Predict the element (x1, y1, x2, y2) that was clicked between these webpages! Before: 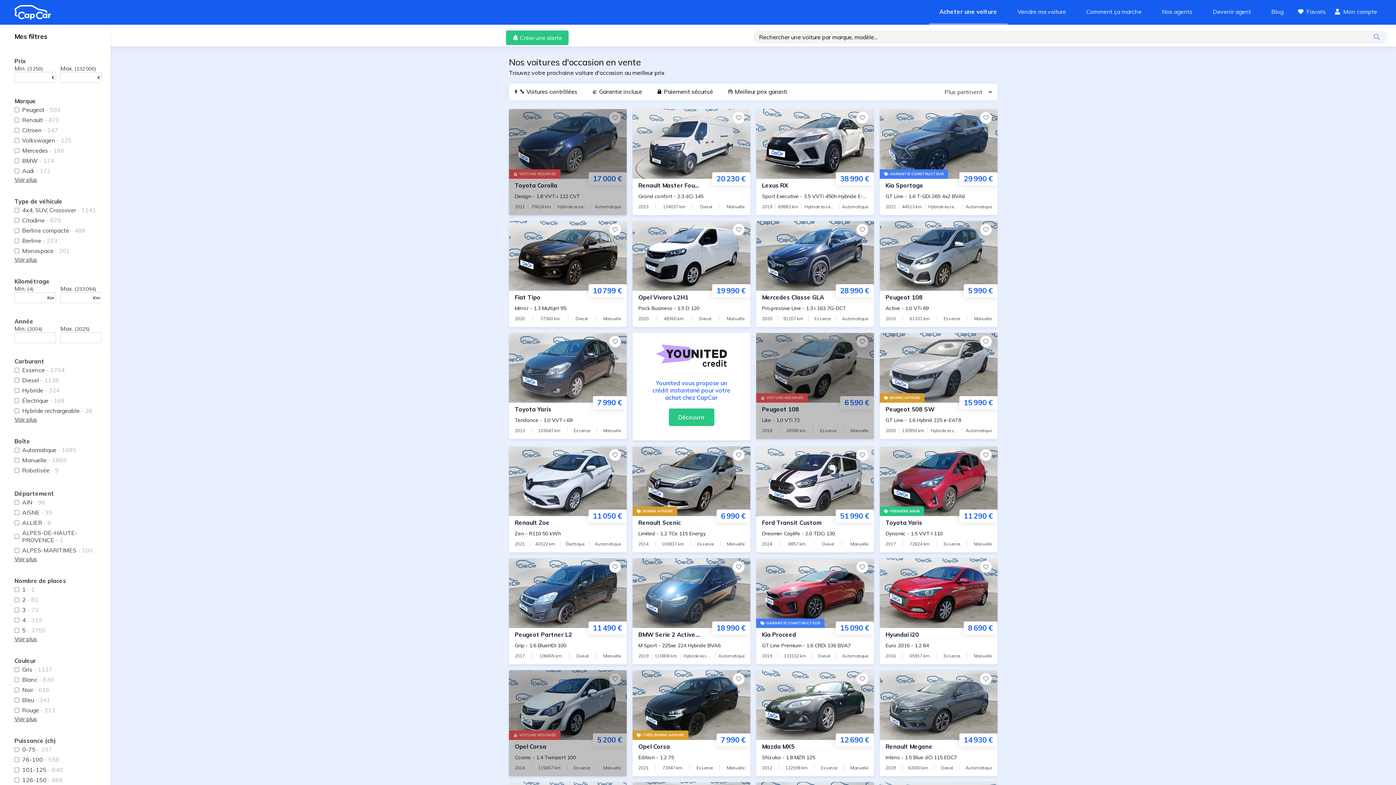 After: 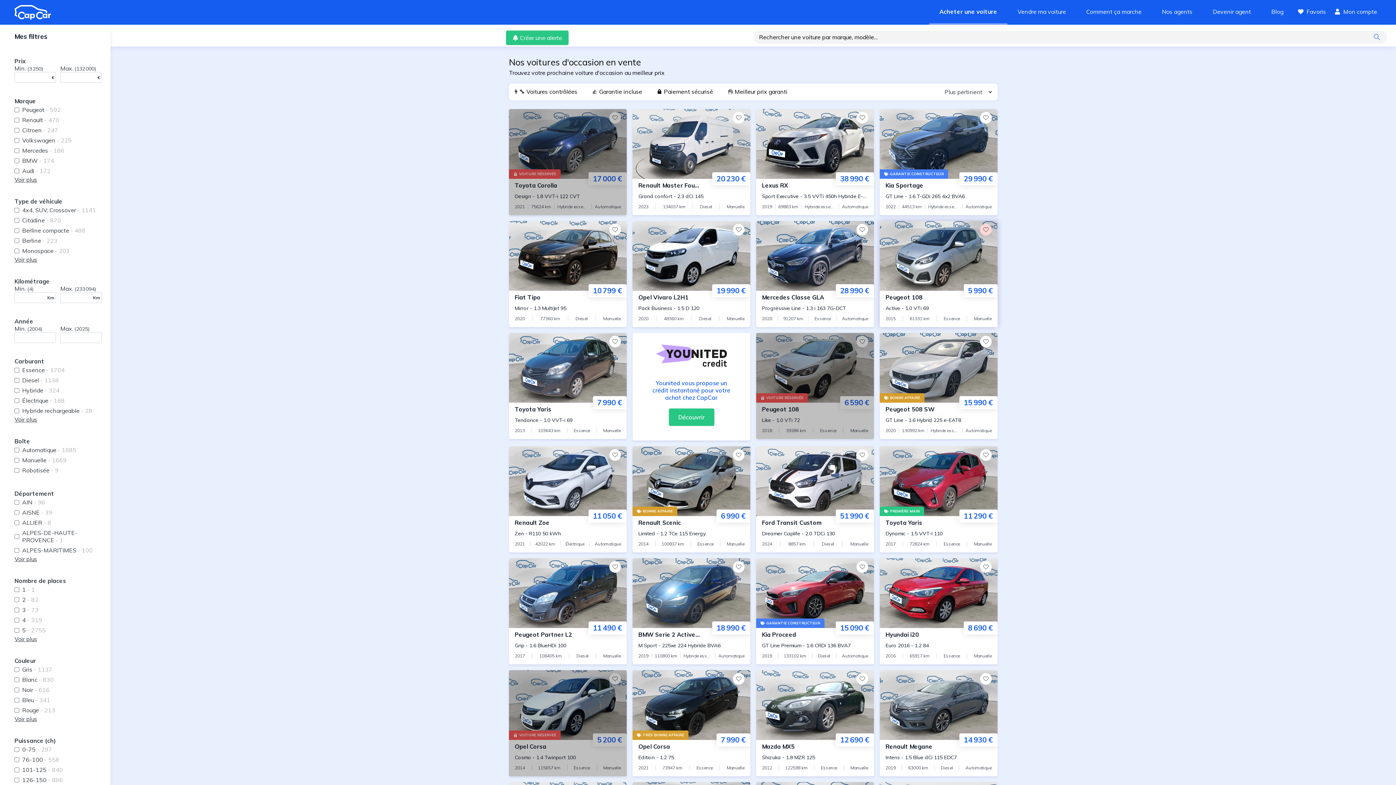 Action: label: Favoris bbox: (980, 224, 992, 235)